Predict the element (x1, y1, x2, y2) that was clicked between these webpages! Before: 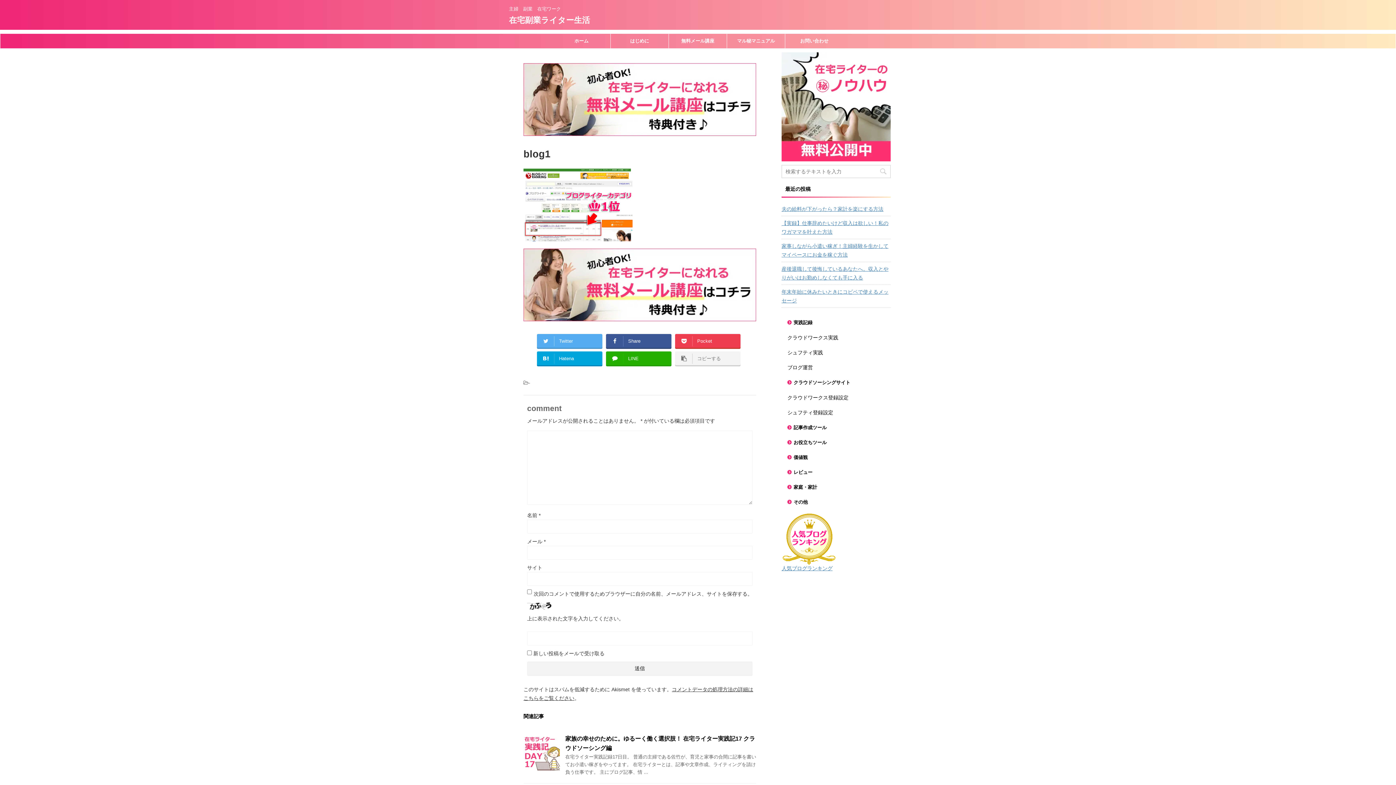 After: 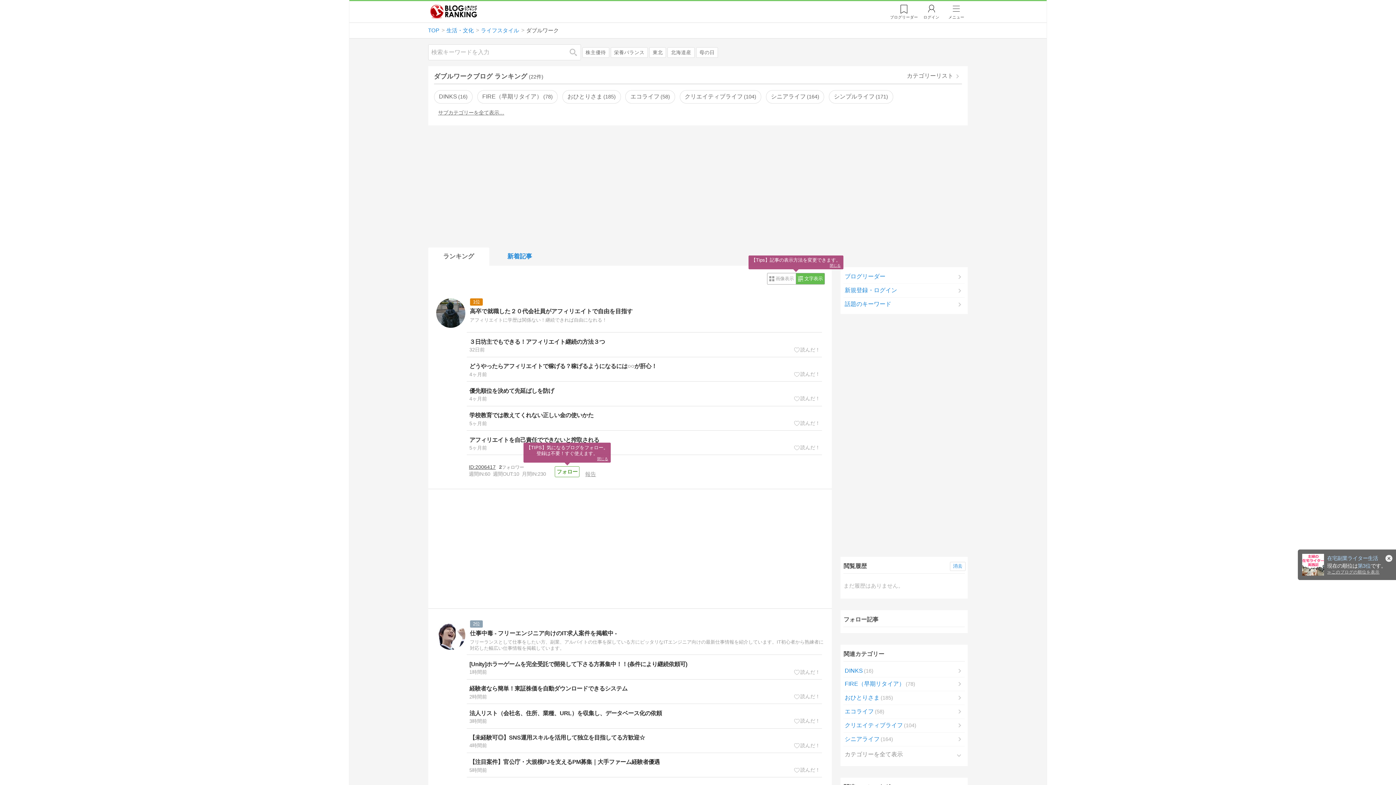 Action: bbox: (781, 558, 836, 565)